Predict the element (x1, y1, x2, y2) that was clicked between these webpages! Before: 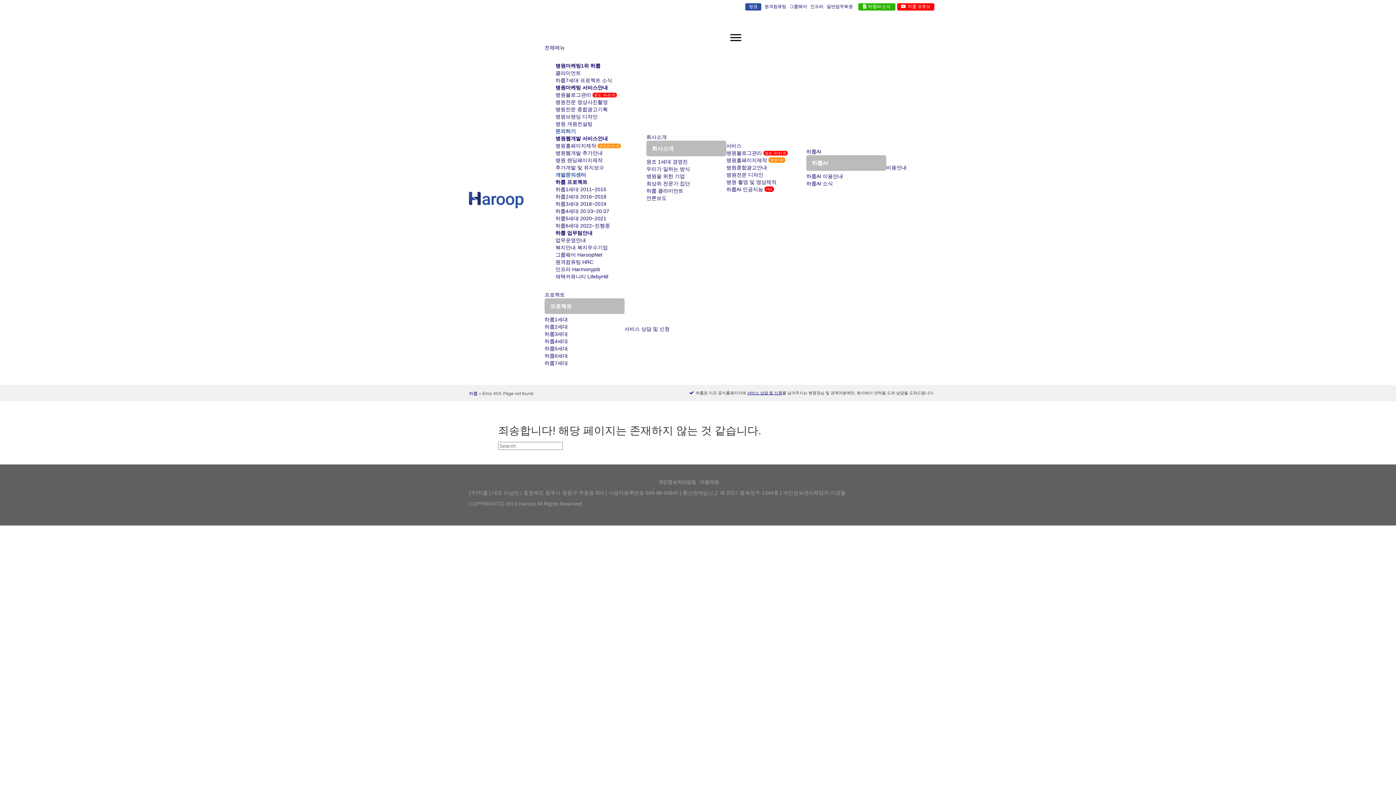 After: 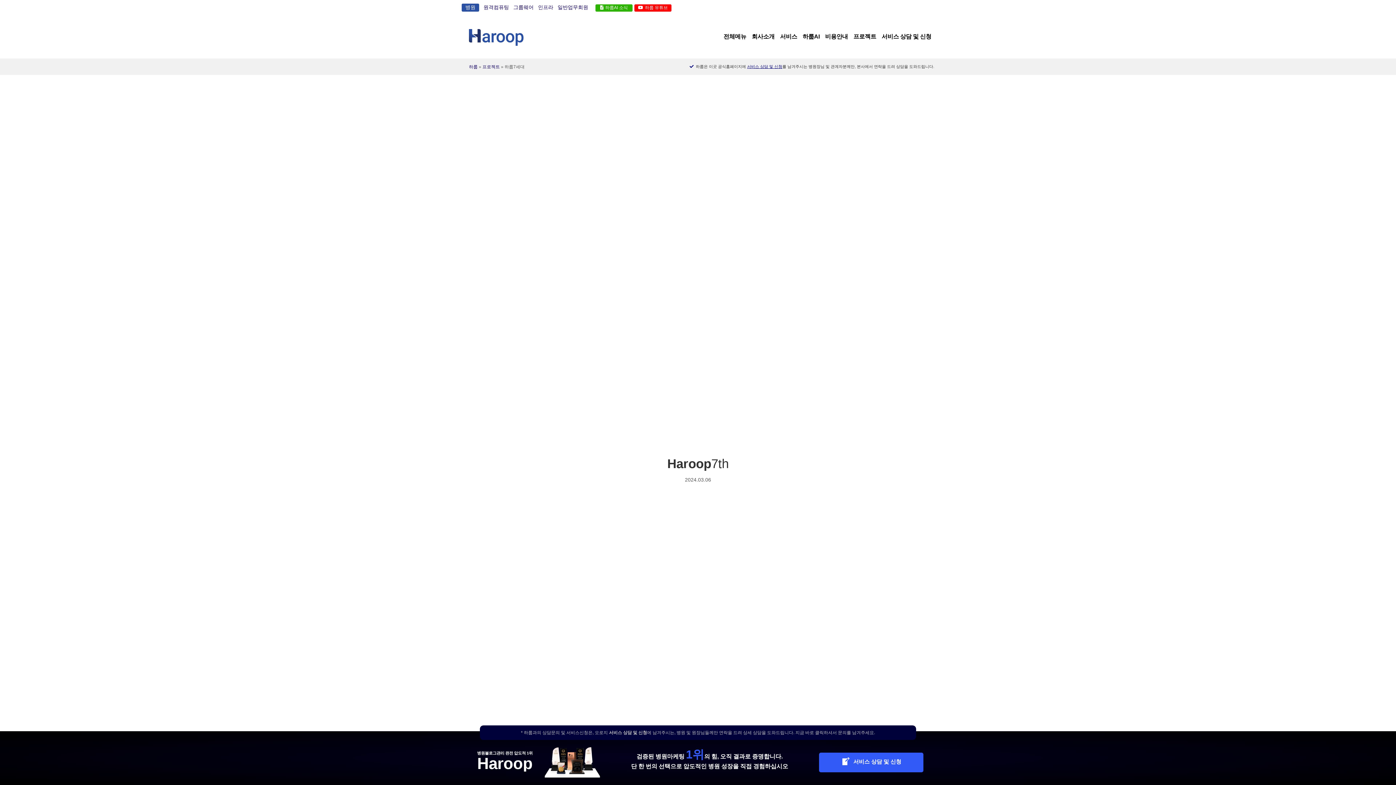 Action: bbox: (544, 359, 624, 366) label: 하룹7세대